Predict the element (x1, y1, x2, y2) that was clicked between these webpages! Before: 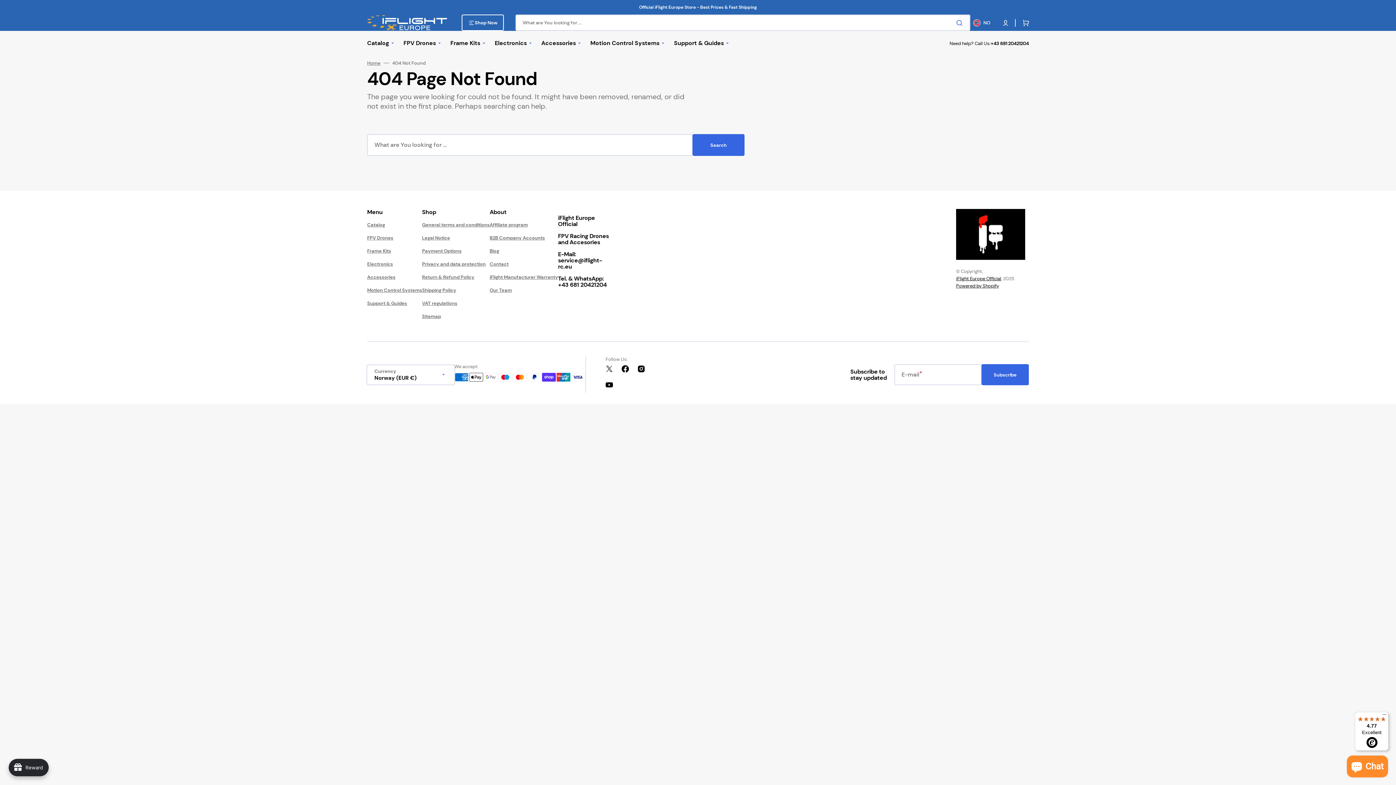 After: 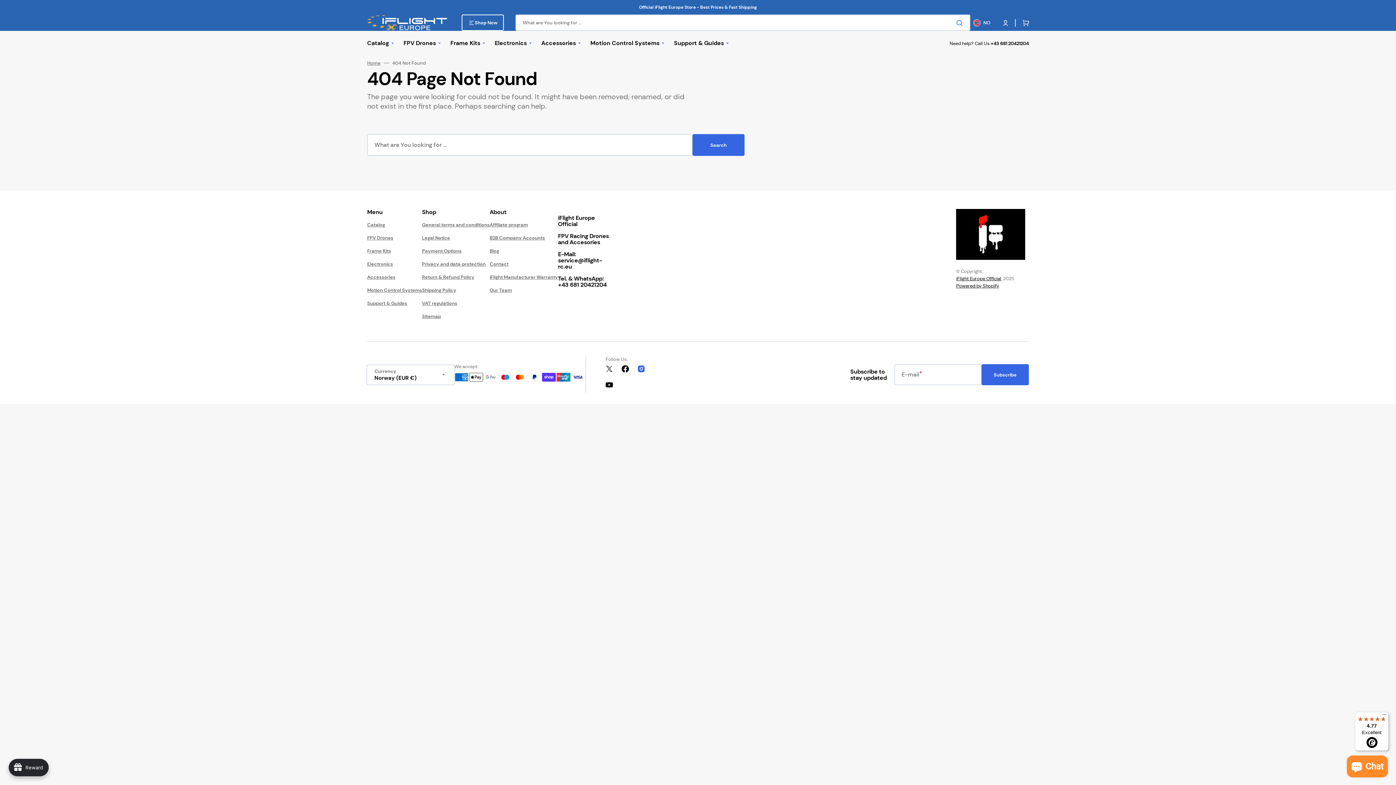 Action: bbox: (633, 742, 649, 758) label: Instagram